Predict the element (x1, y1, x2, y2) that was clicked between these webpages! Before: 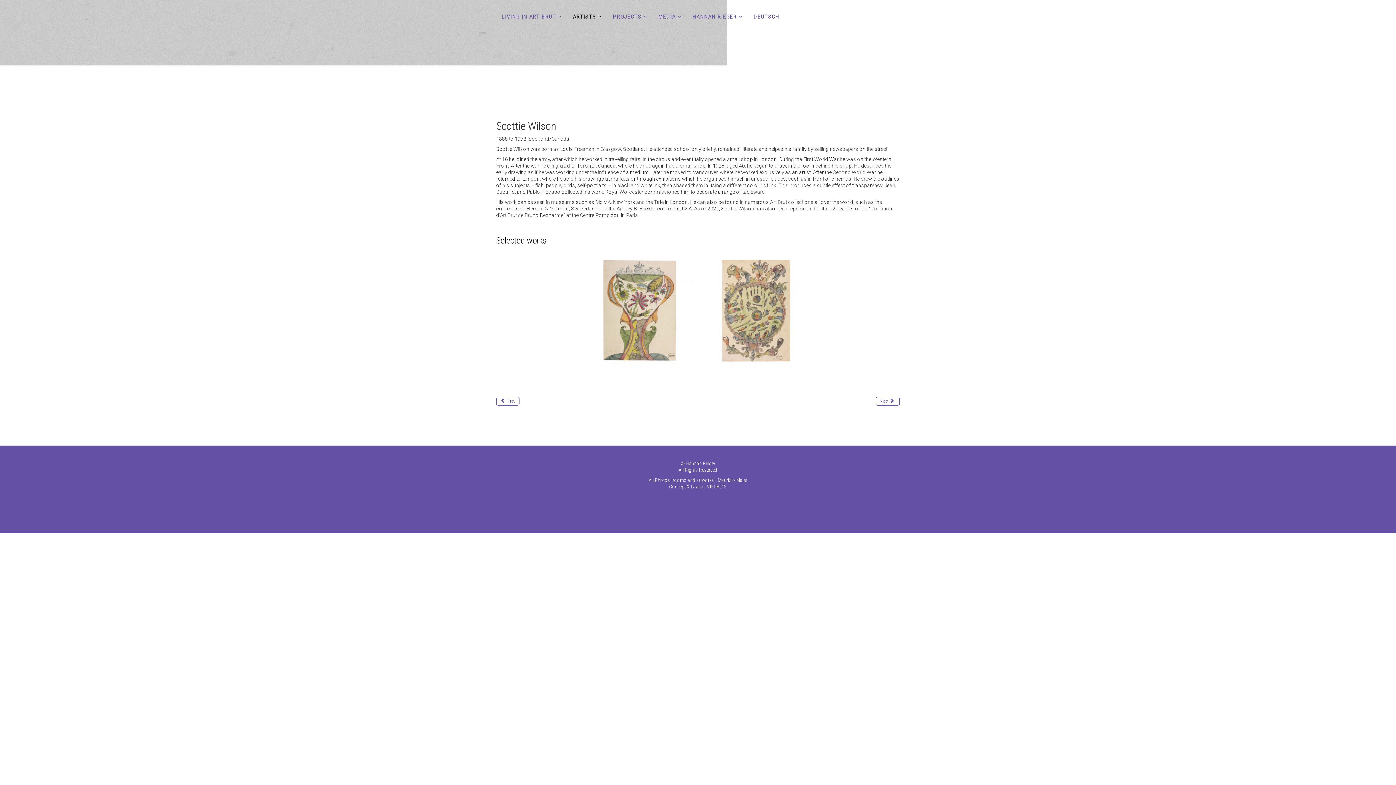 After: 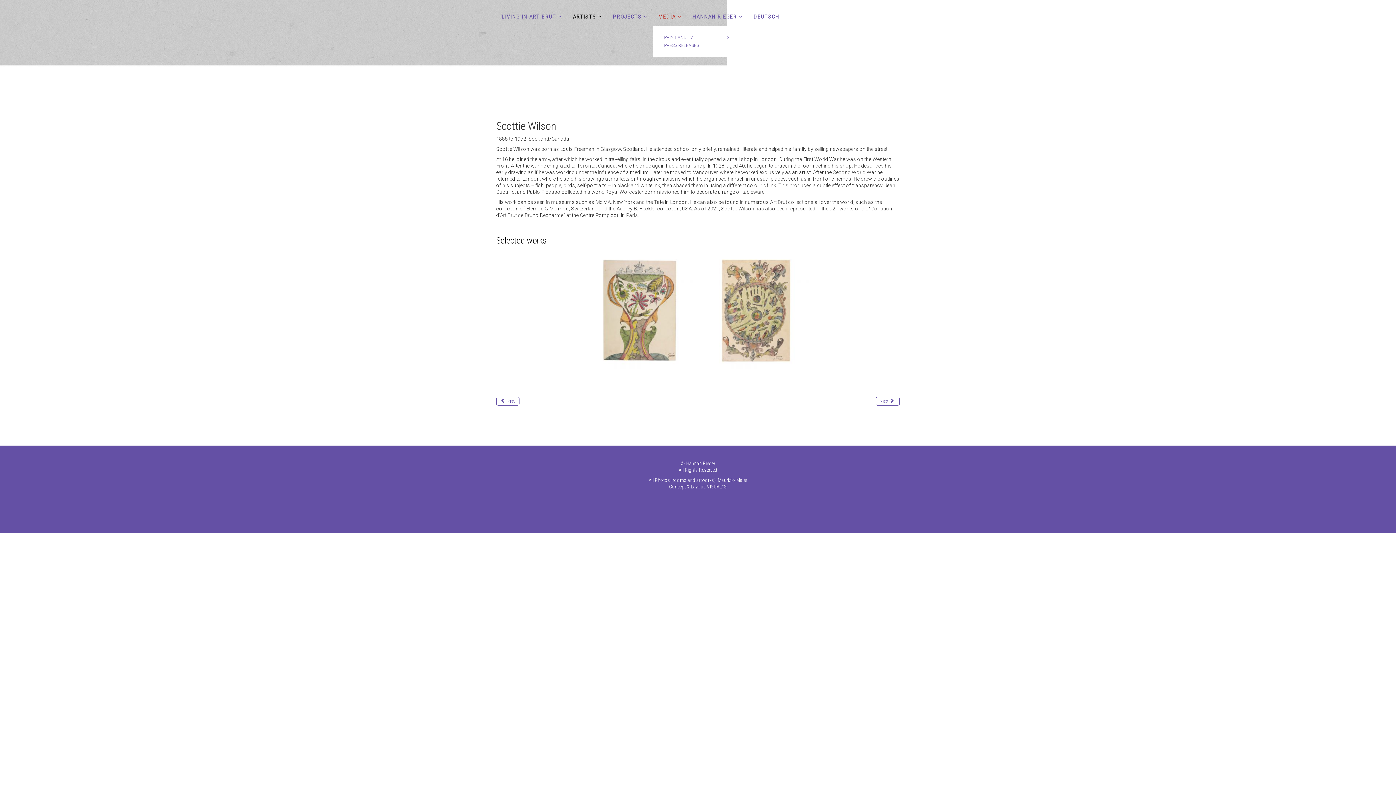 Action: label: MEDIA bbox: (653, 0, 687, 33)